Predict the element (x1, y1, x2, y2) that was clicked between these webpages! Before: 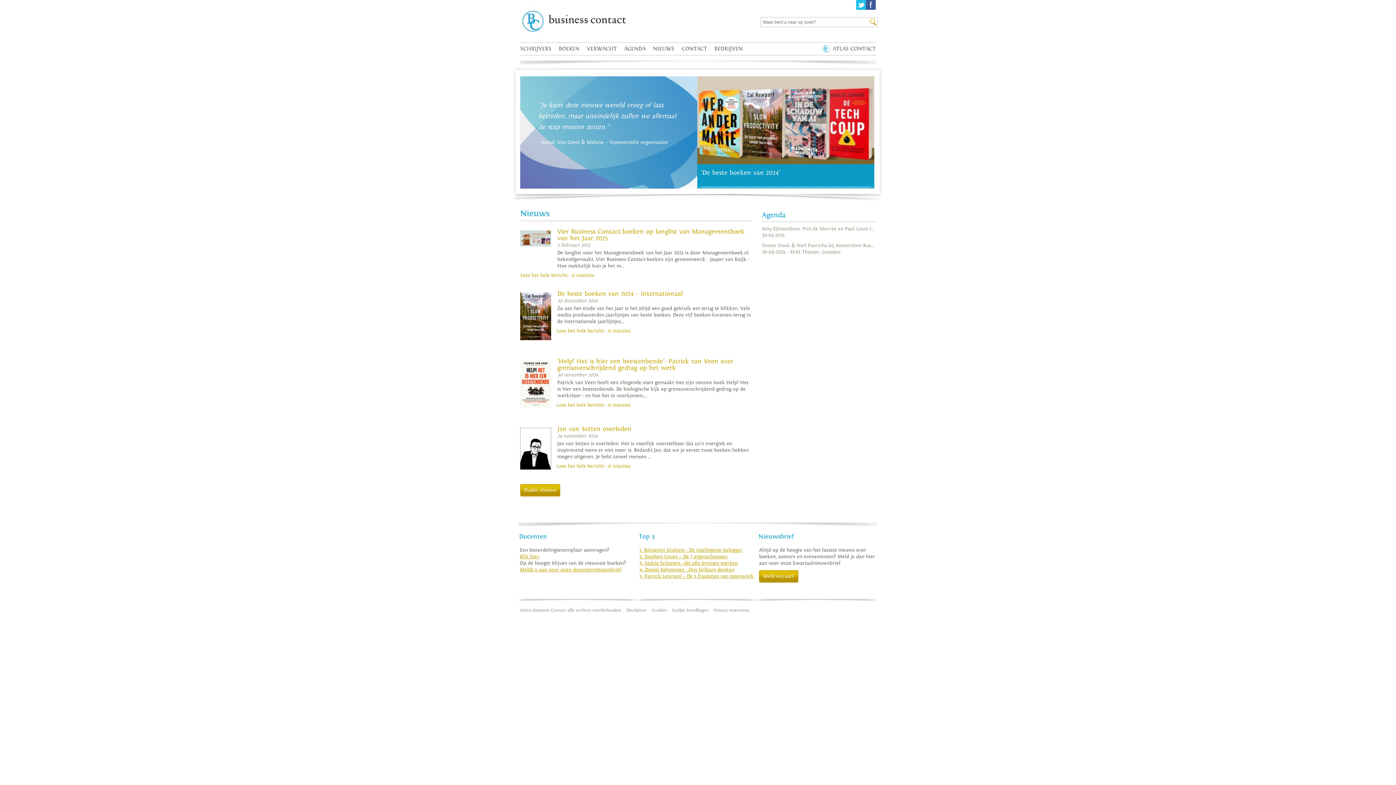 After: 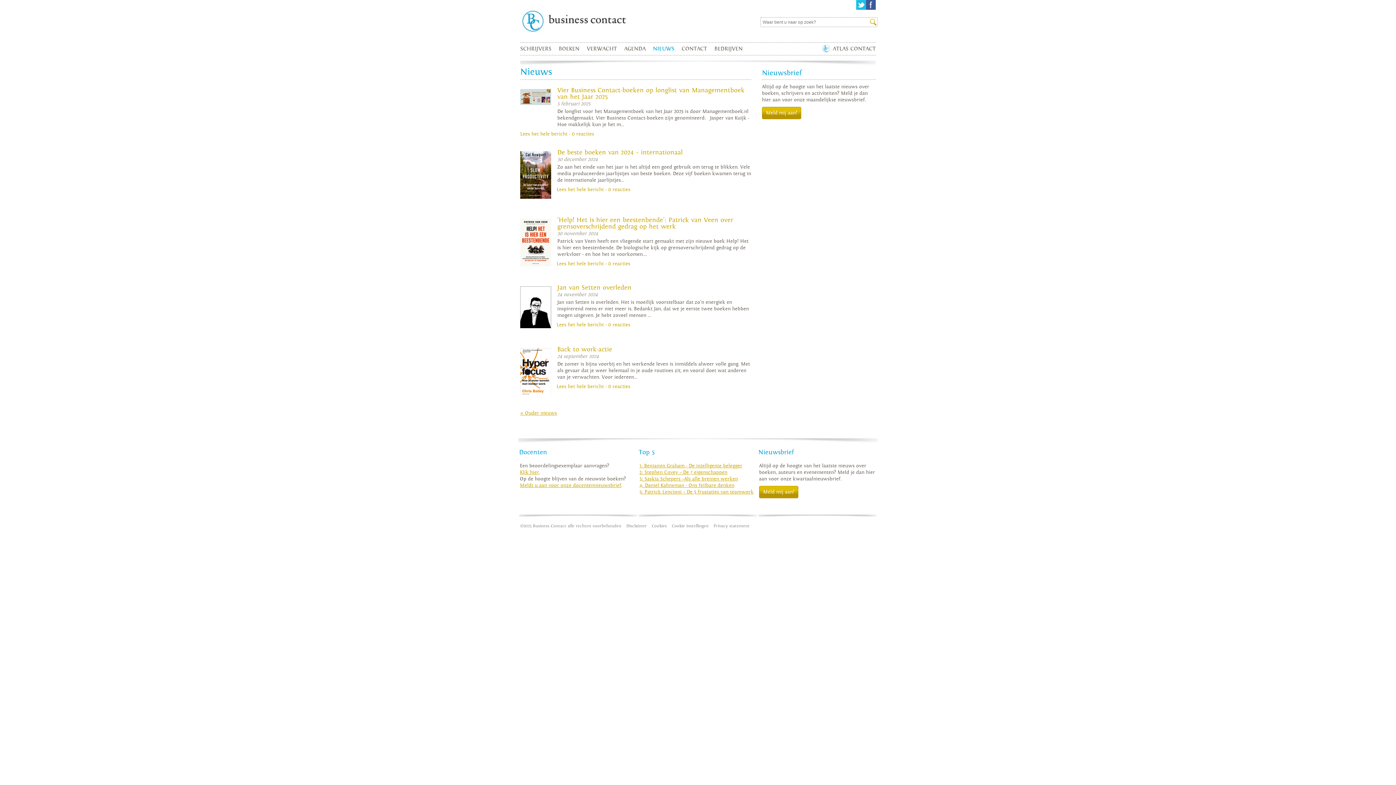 Action: bbox: (653, 44, 674, 52) label: NIEUWS